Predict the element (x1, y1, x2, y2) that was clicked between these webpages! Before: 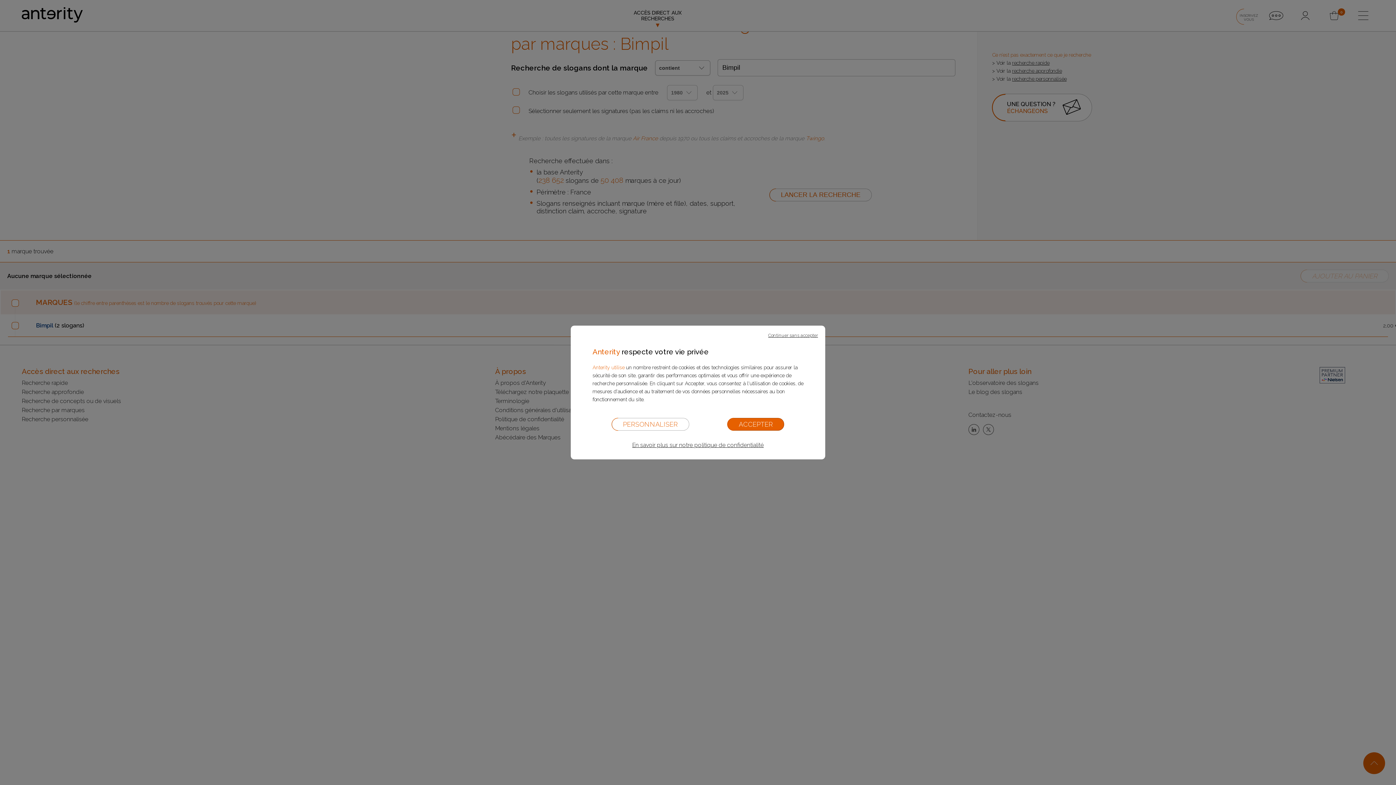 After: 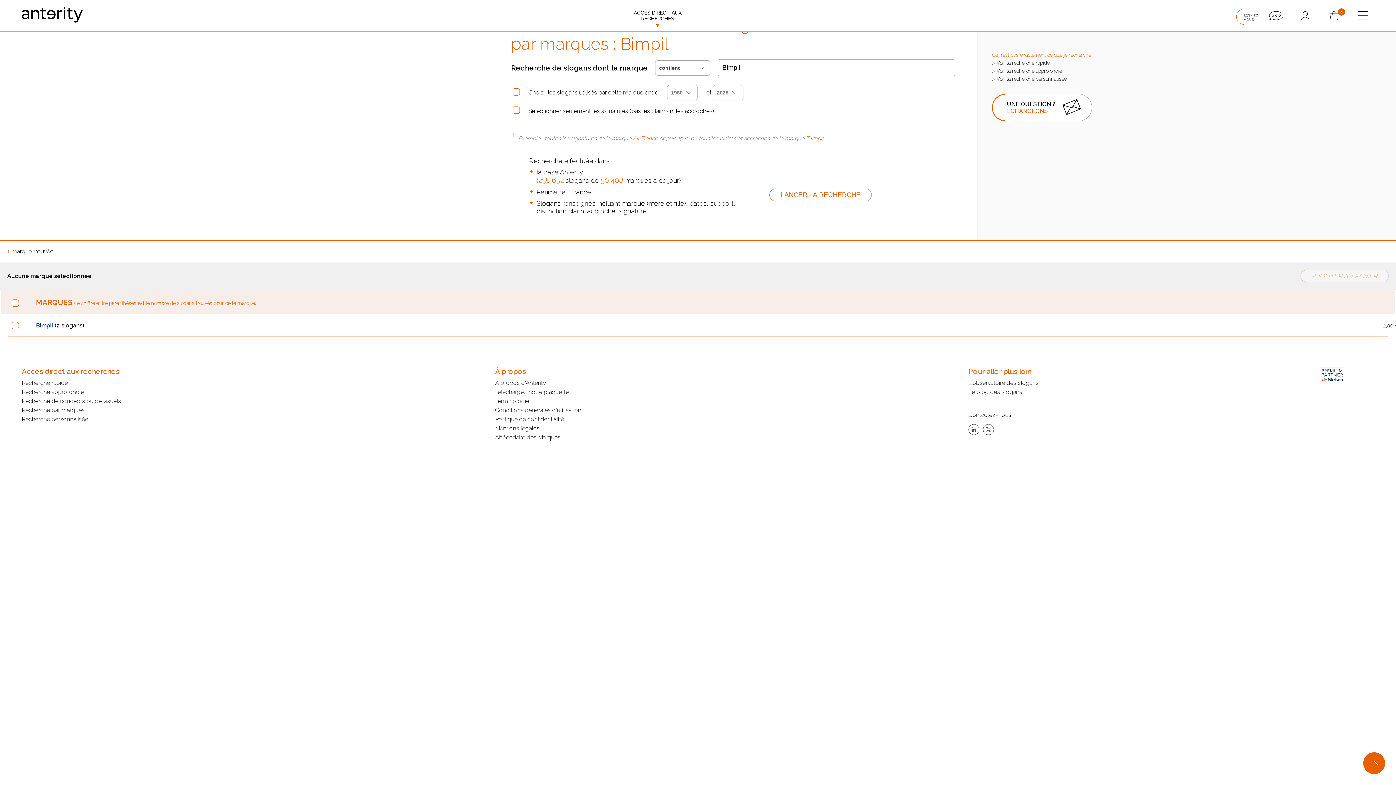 Action: label: ACCEPTER bbox: (727, 418, 784, 430)